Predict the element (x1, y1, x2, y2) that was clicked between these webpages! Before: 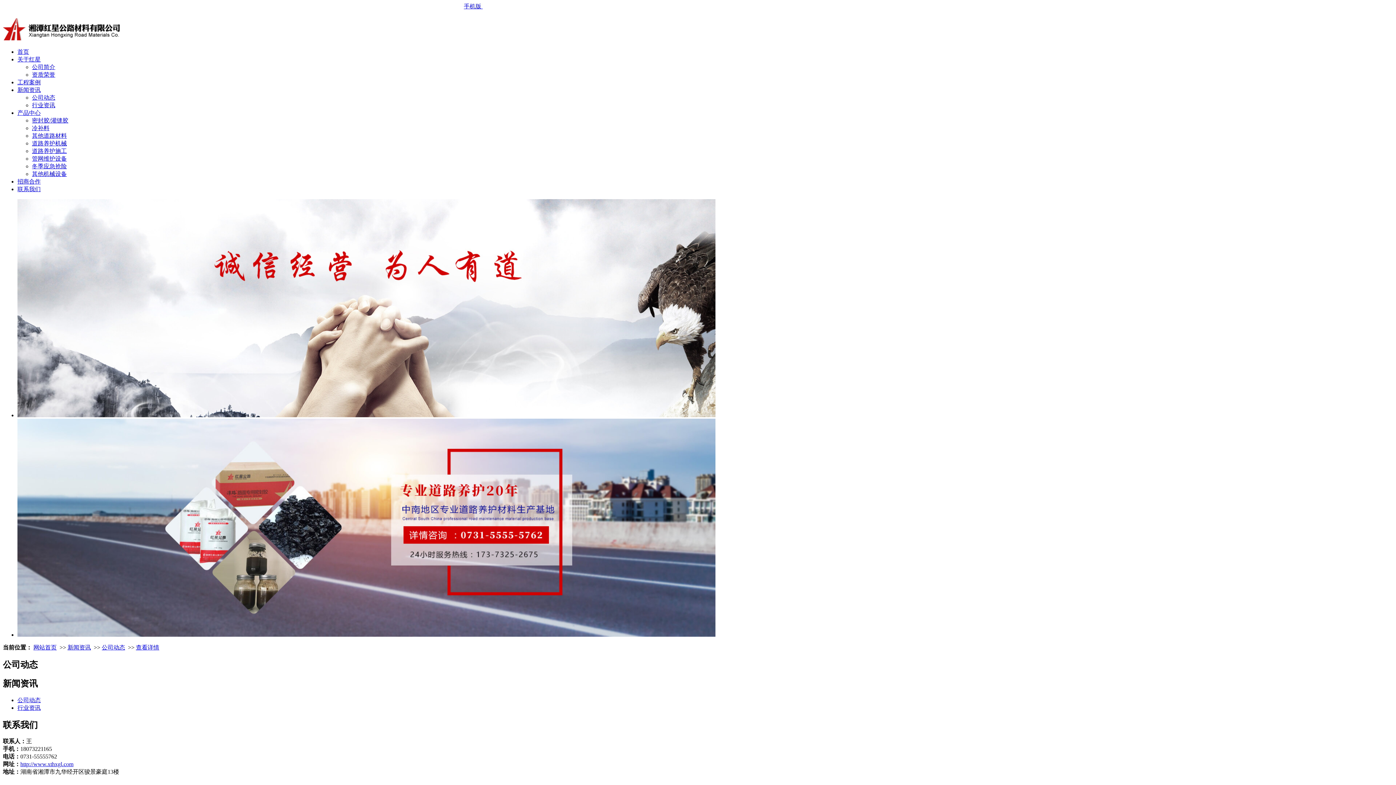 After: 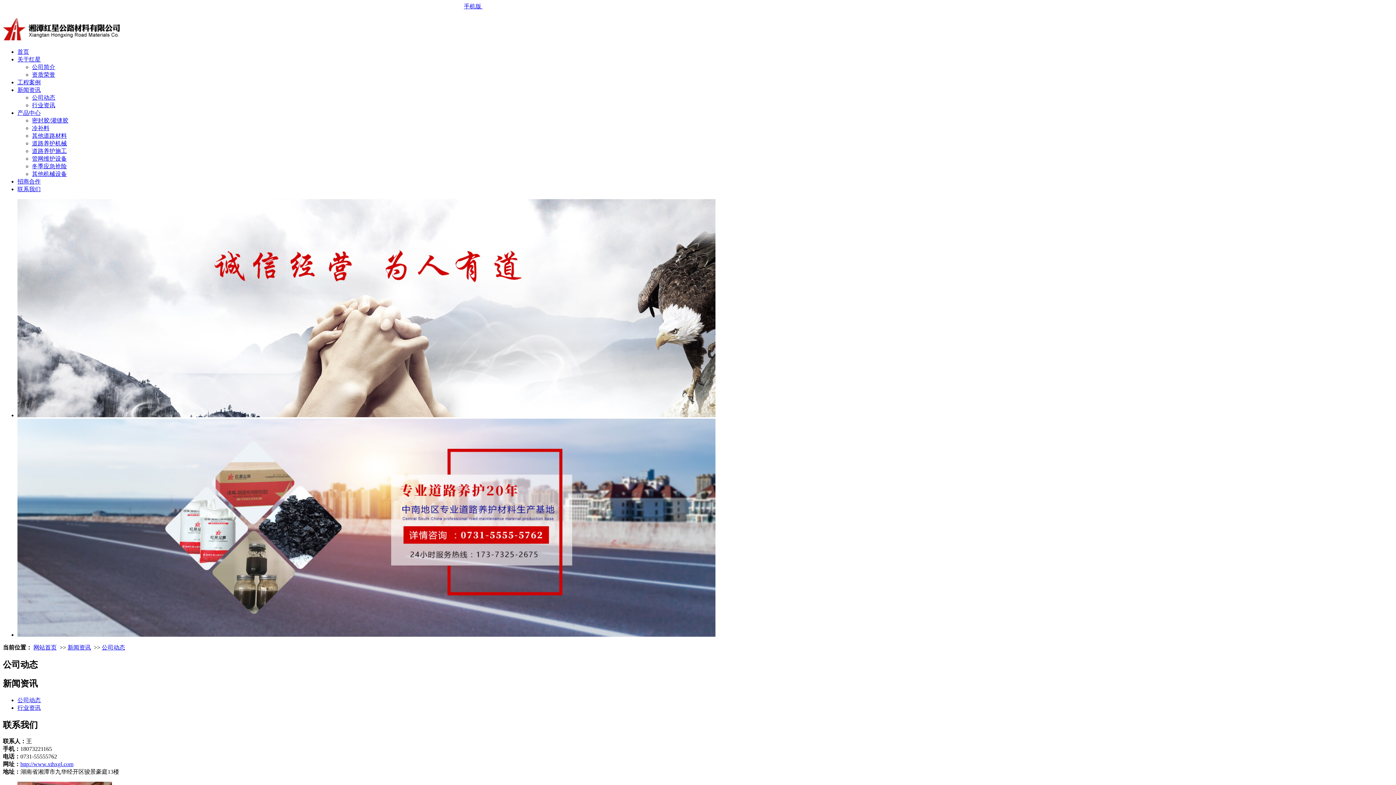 Action: bbox: (101, 644, 125, 650) label: 公司动态